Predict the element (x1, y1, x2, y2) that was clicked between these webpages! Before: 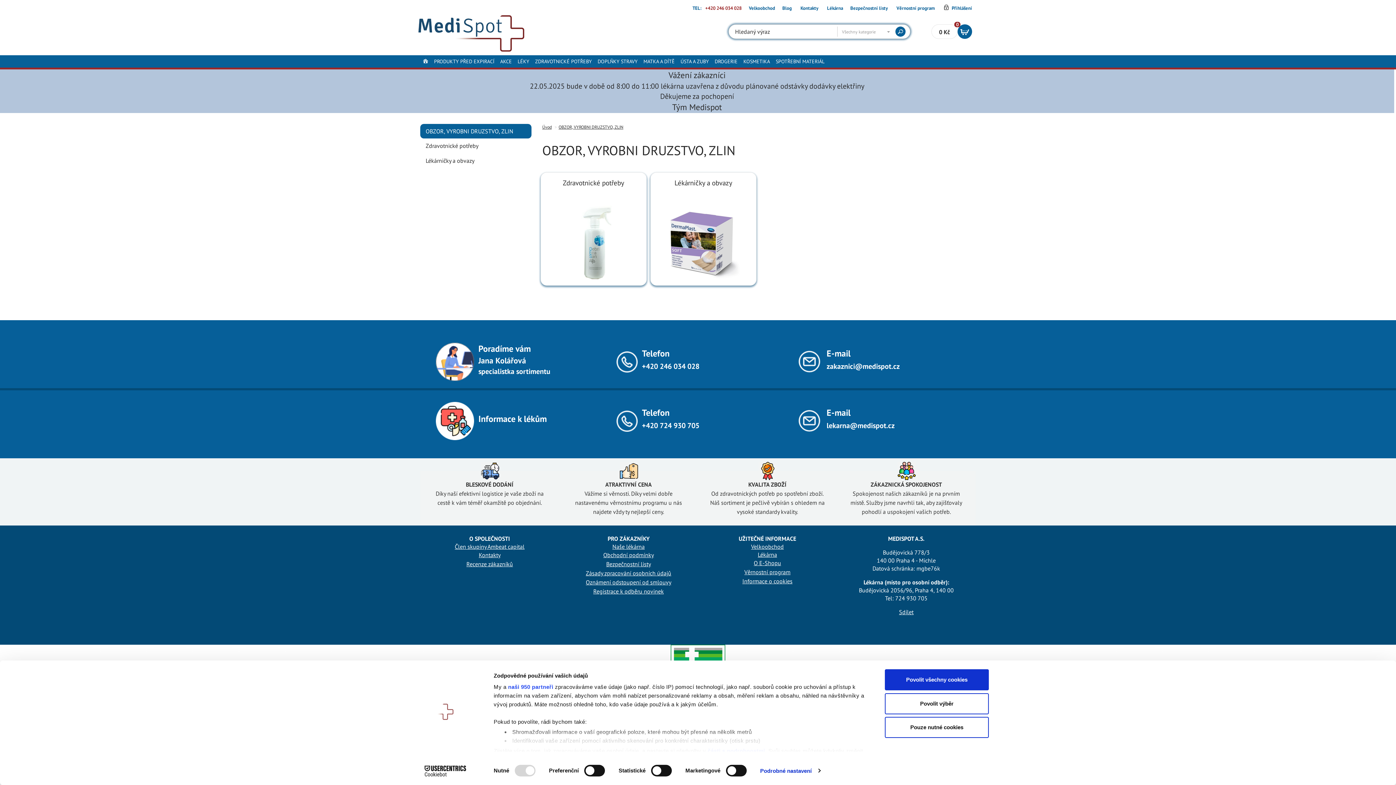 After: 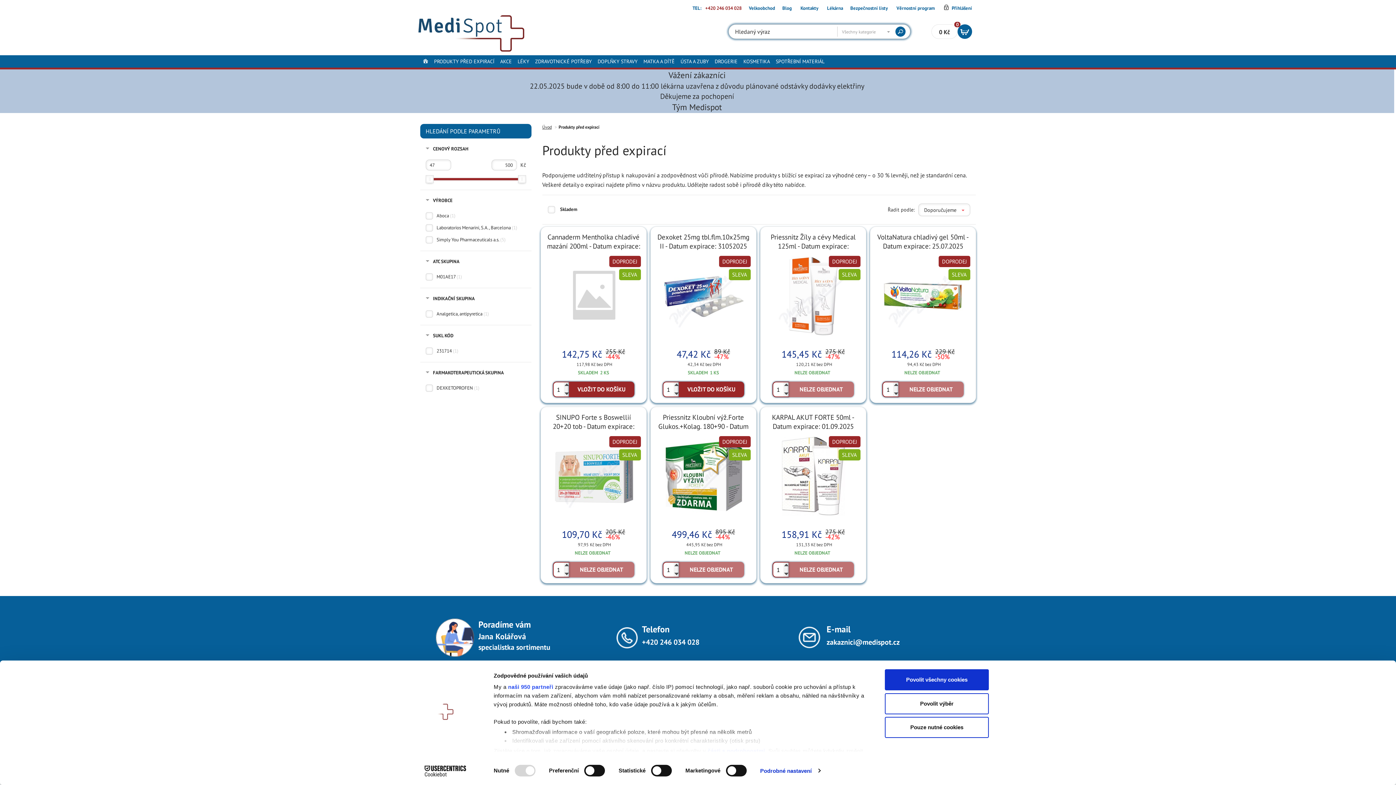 Action: label: PRODUKTY PŘED EXPIRACÍ bbox: (431, 55, 497, 67)